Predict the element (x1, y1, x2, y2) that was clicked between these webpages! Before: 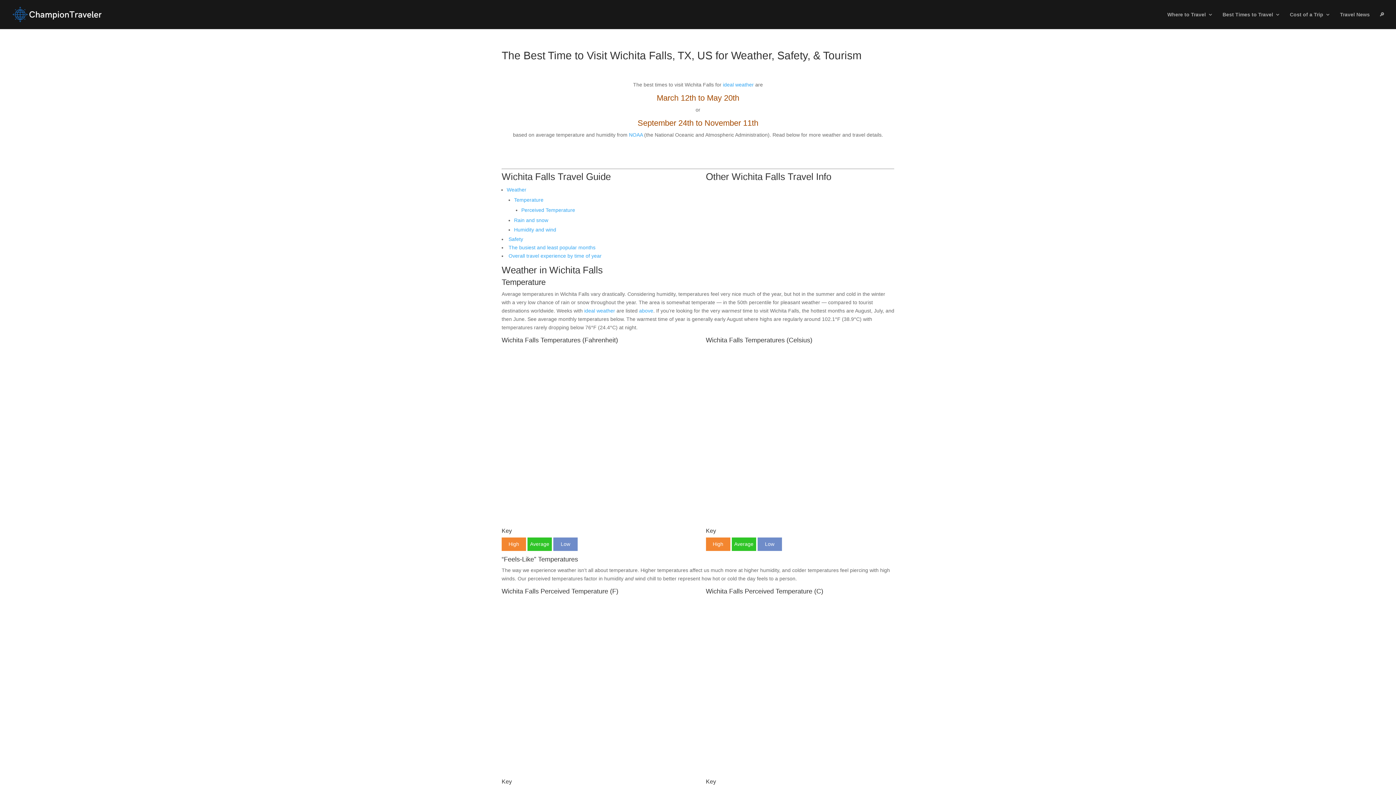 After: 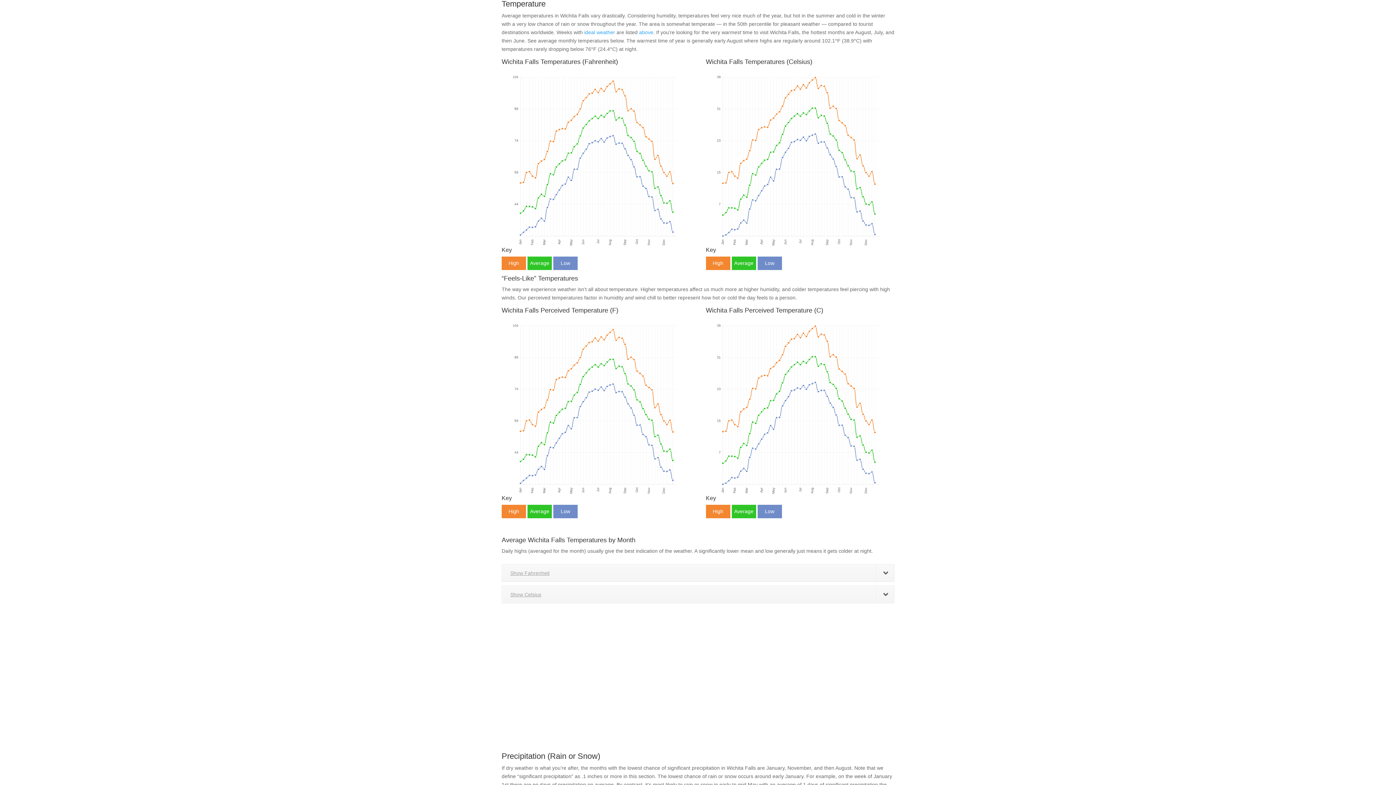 Action: bbox: (514, 197, 543, 202) label: Temperature